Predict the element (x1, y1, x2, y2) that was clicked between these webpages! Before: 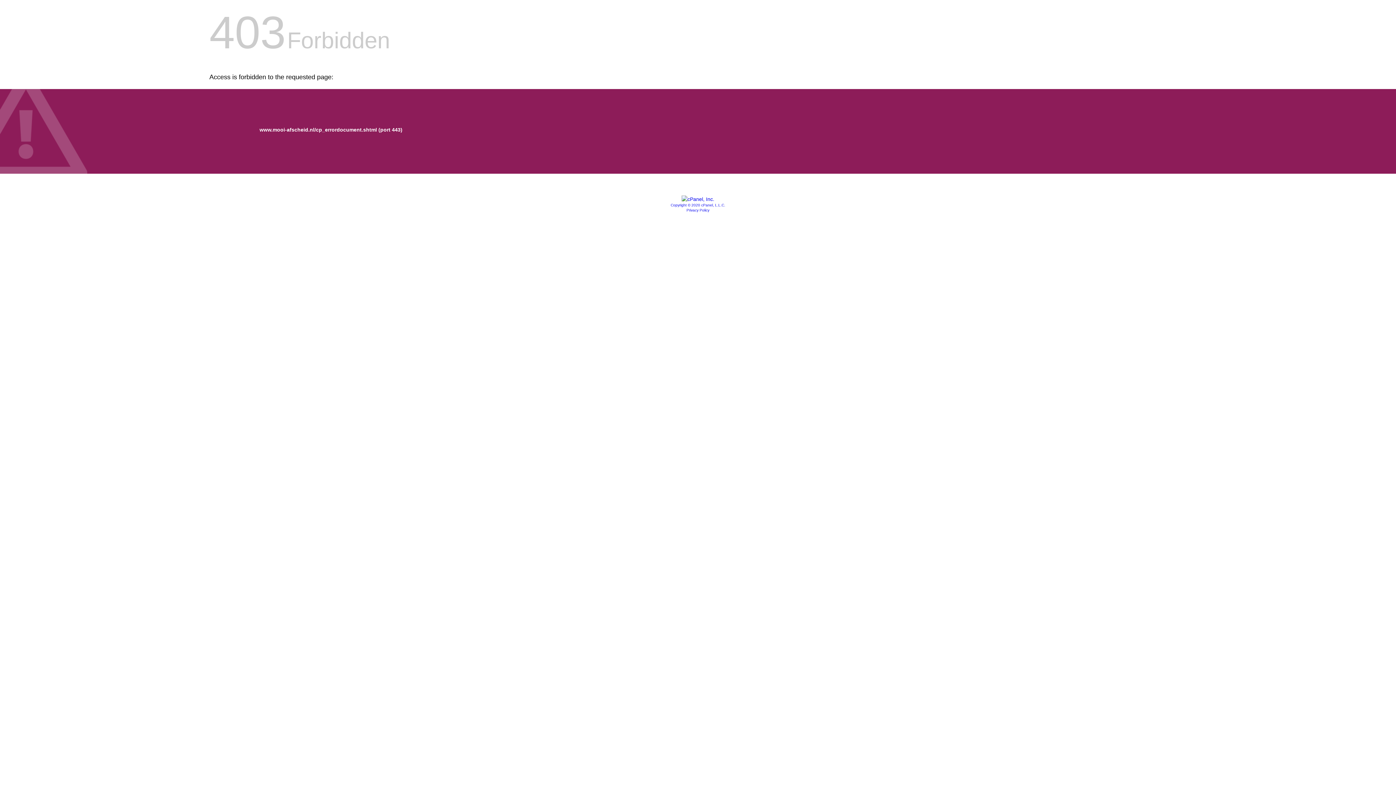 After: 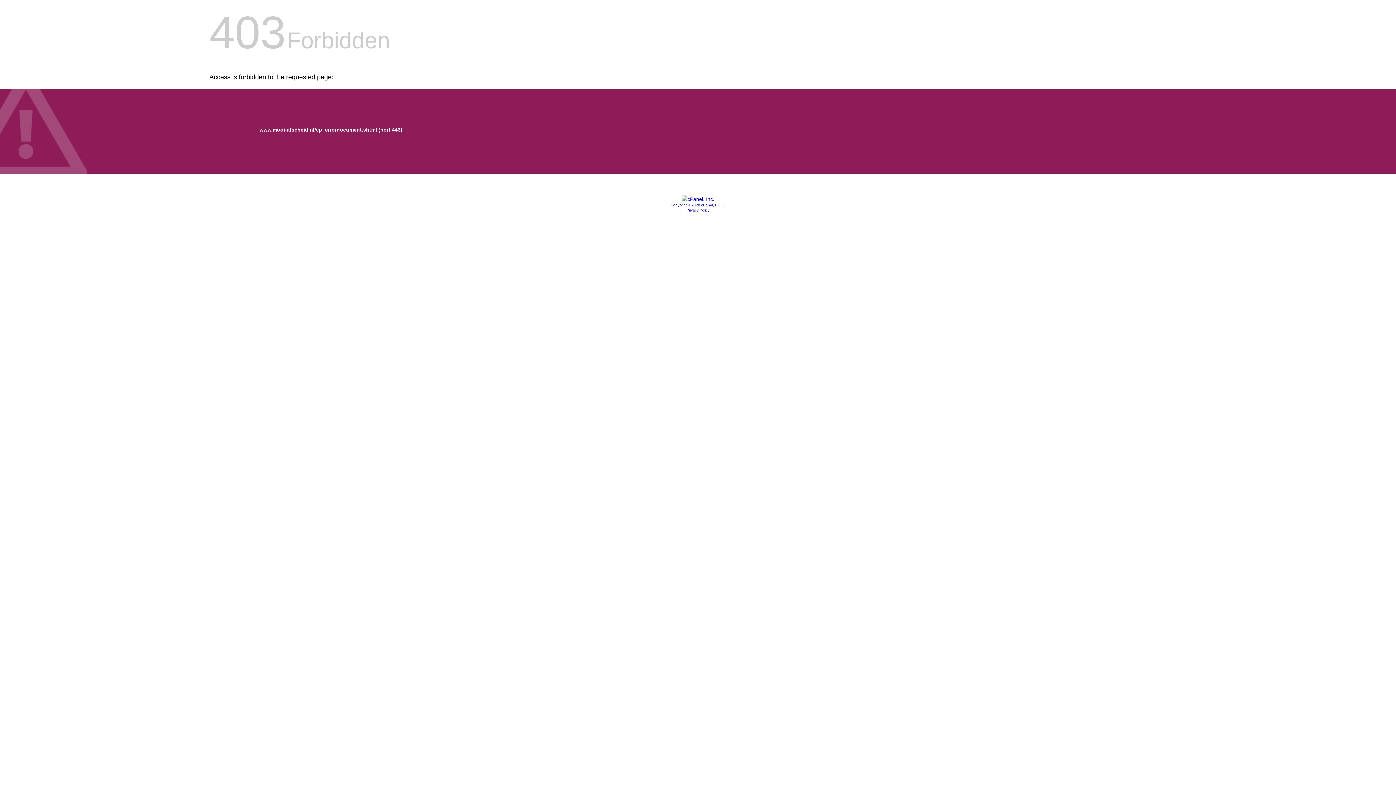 Action: label: Privacy Policy bbox: (686, 208, 709, 212)